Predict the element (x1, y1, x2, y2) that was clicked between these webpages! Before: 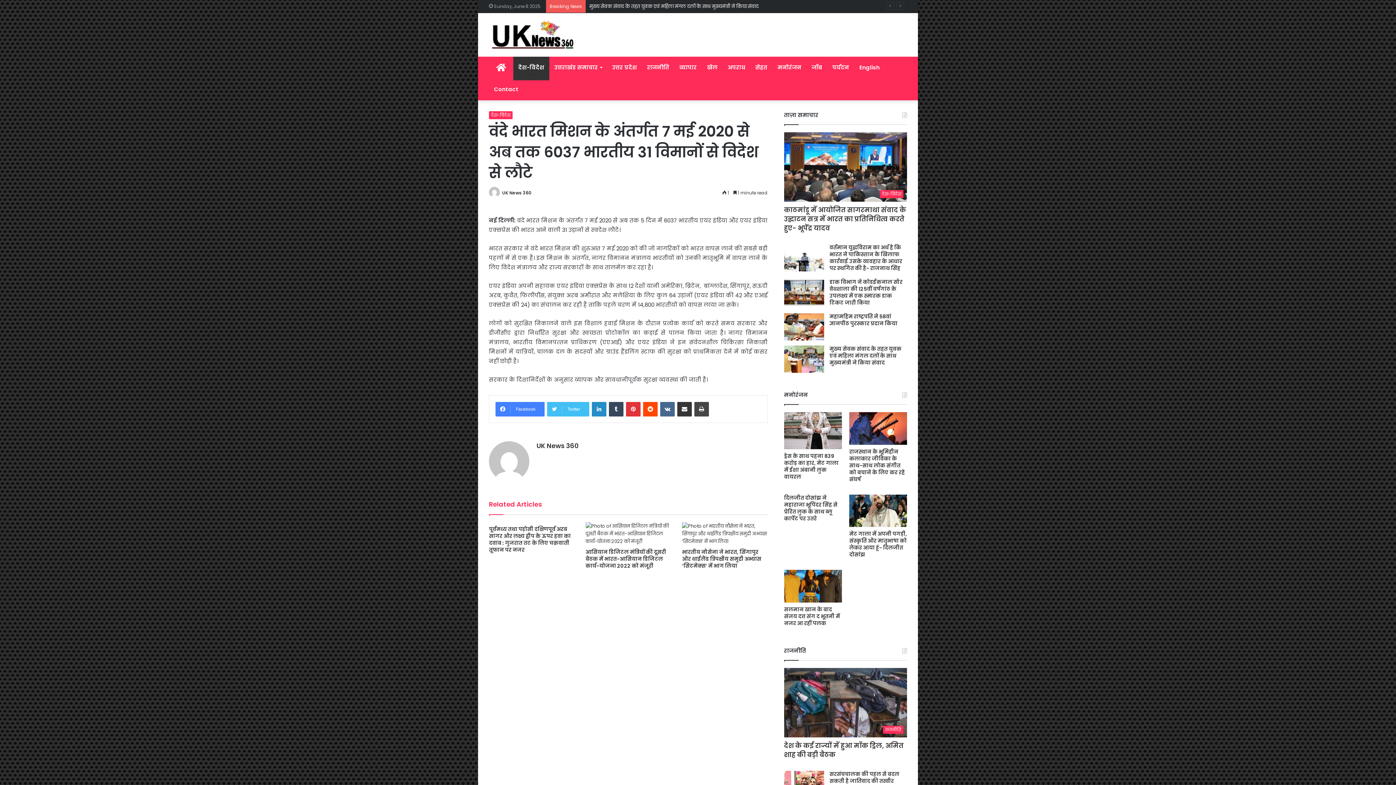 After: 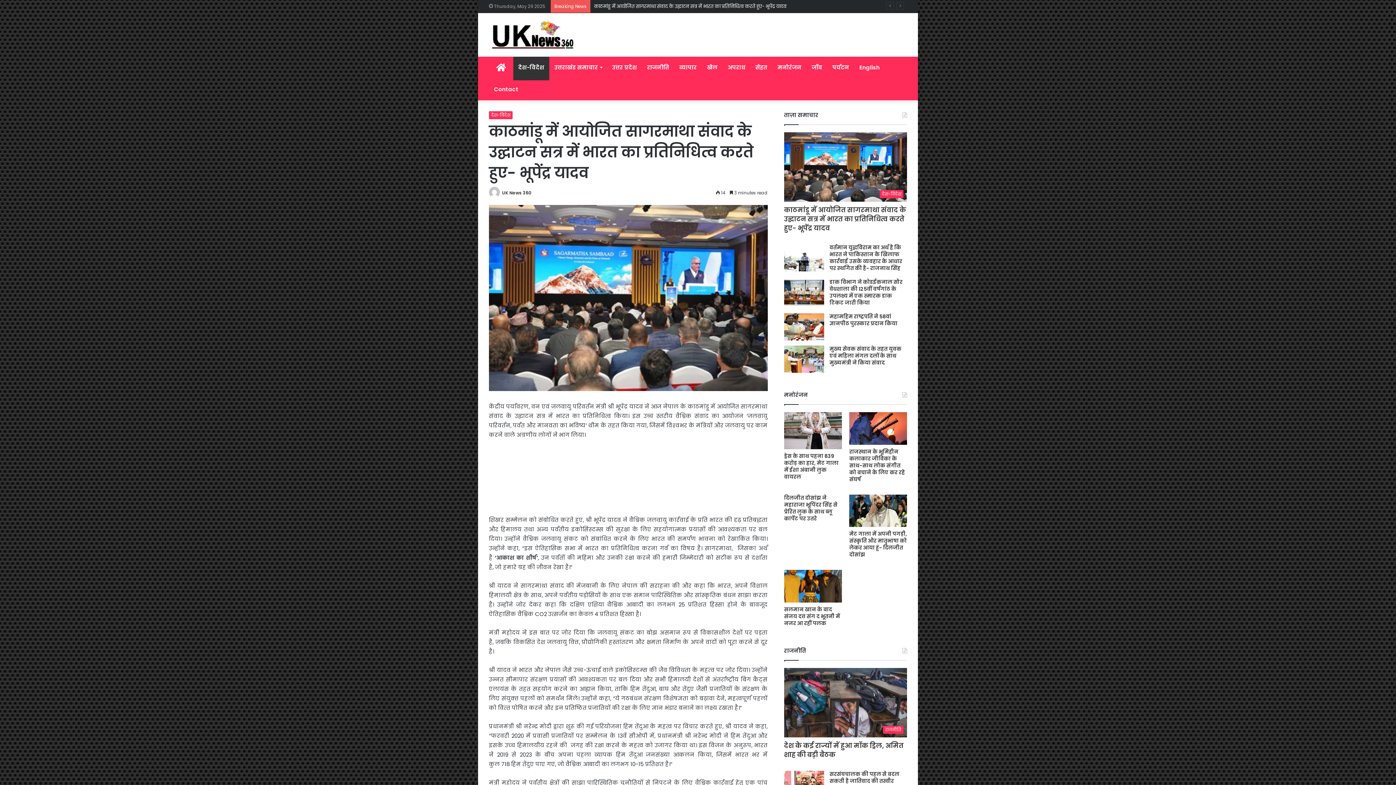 Action: bbox: (784, 205, 906, 232) label: काठमांडू में आयोजित सागरमाथा संवाद के उद्घाटन सत्र में भारत का प्रतिनिधित्व करते हुए- भूपेंद्र यादव